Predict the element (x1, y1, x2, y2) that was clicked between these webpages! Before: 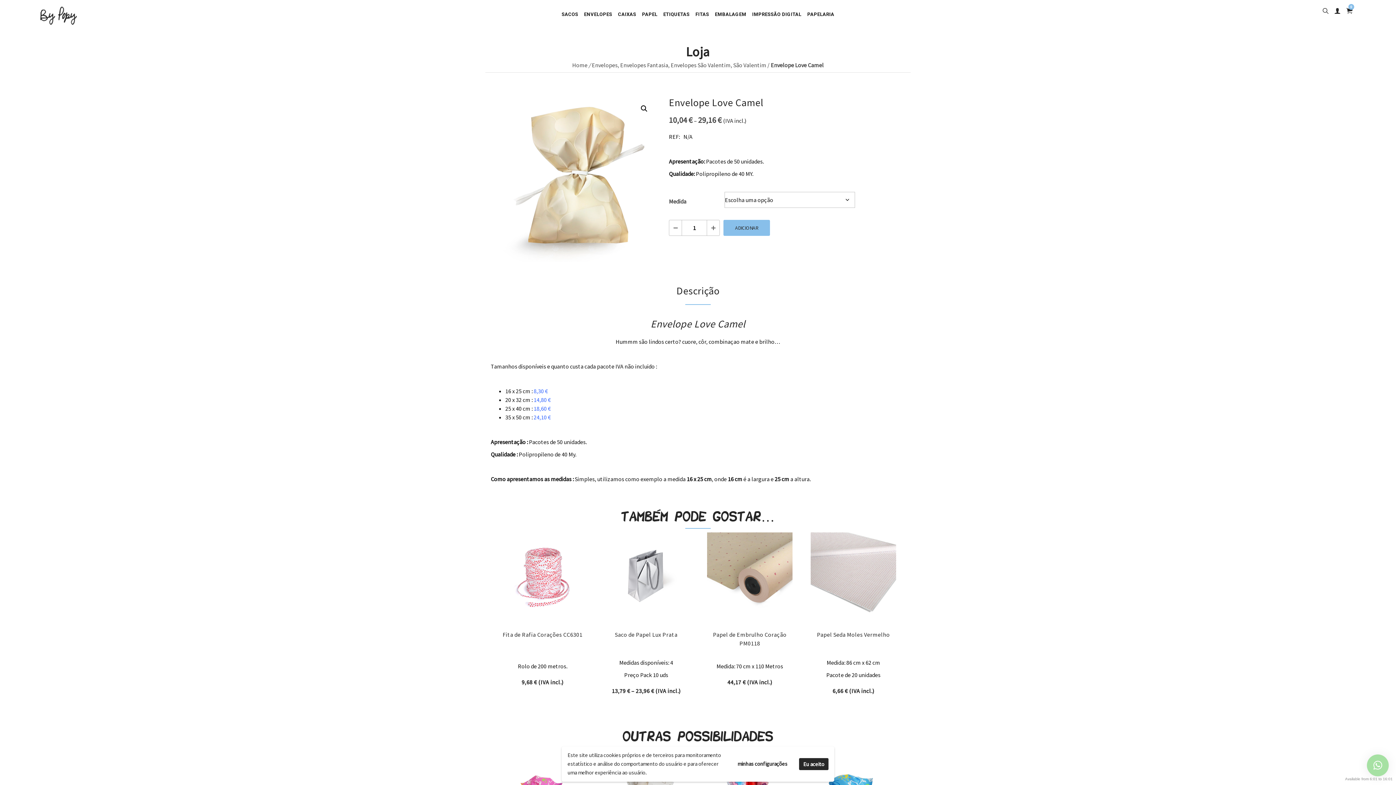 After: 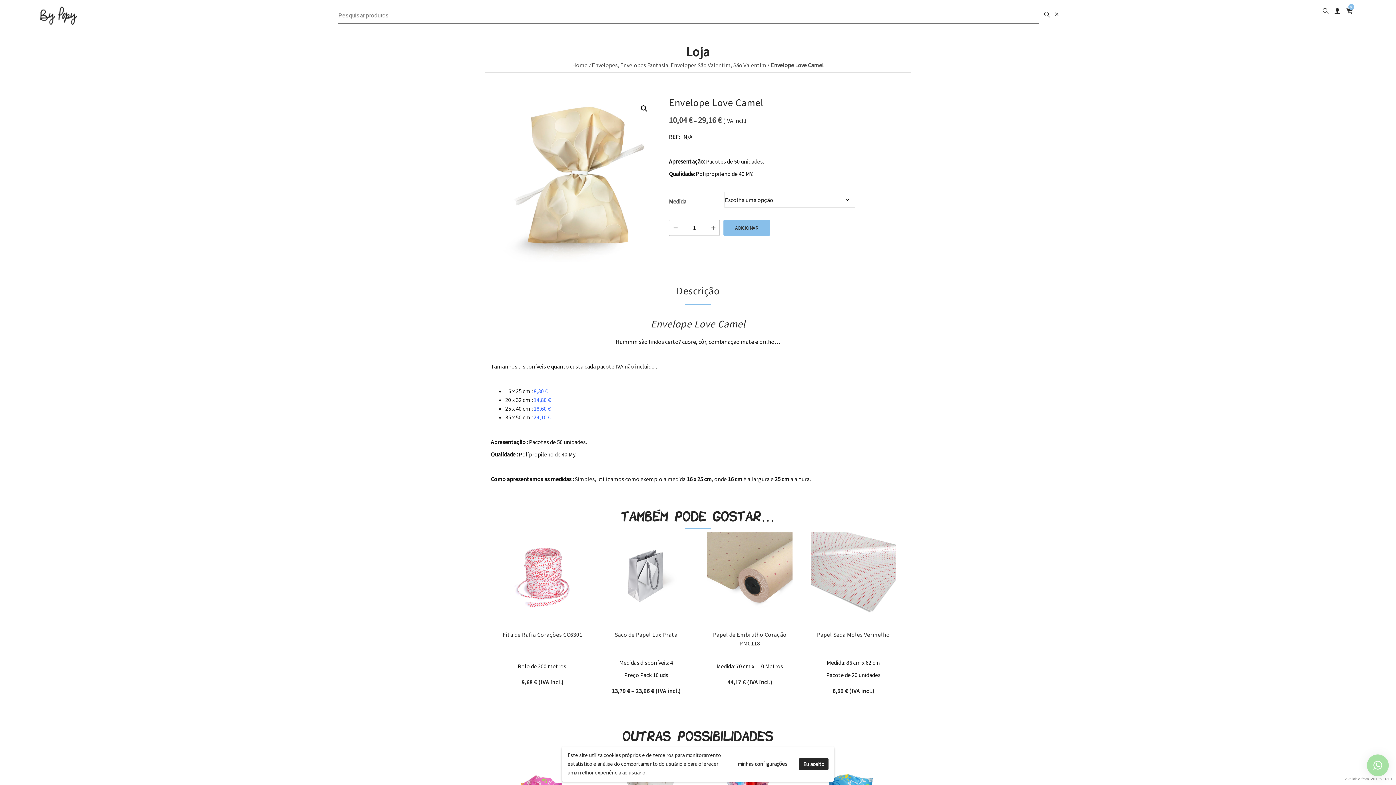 Action: bbox: (1320, 7, 1332, 14)